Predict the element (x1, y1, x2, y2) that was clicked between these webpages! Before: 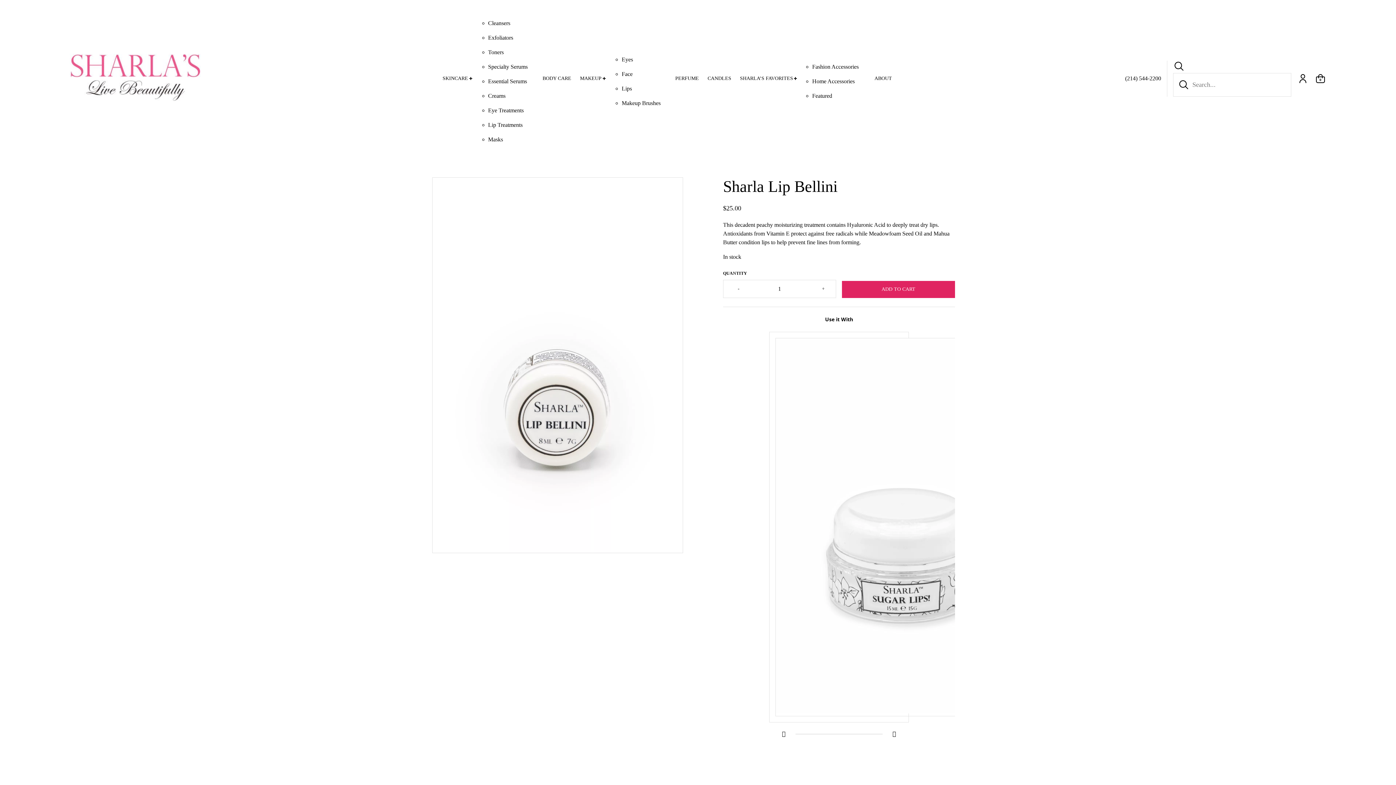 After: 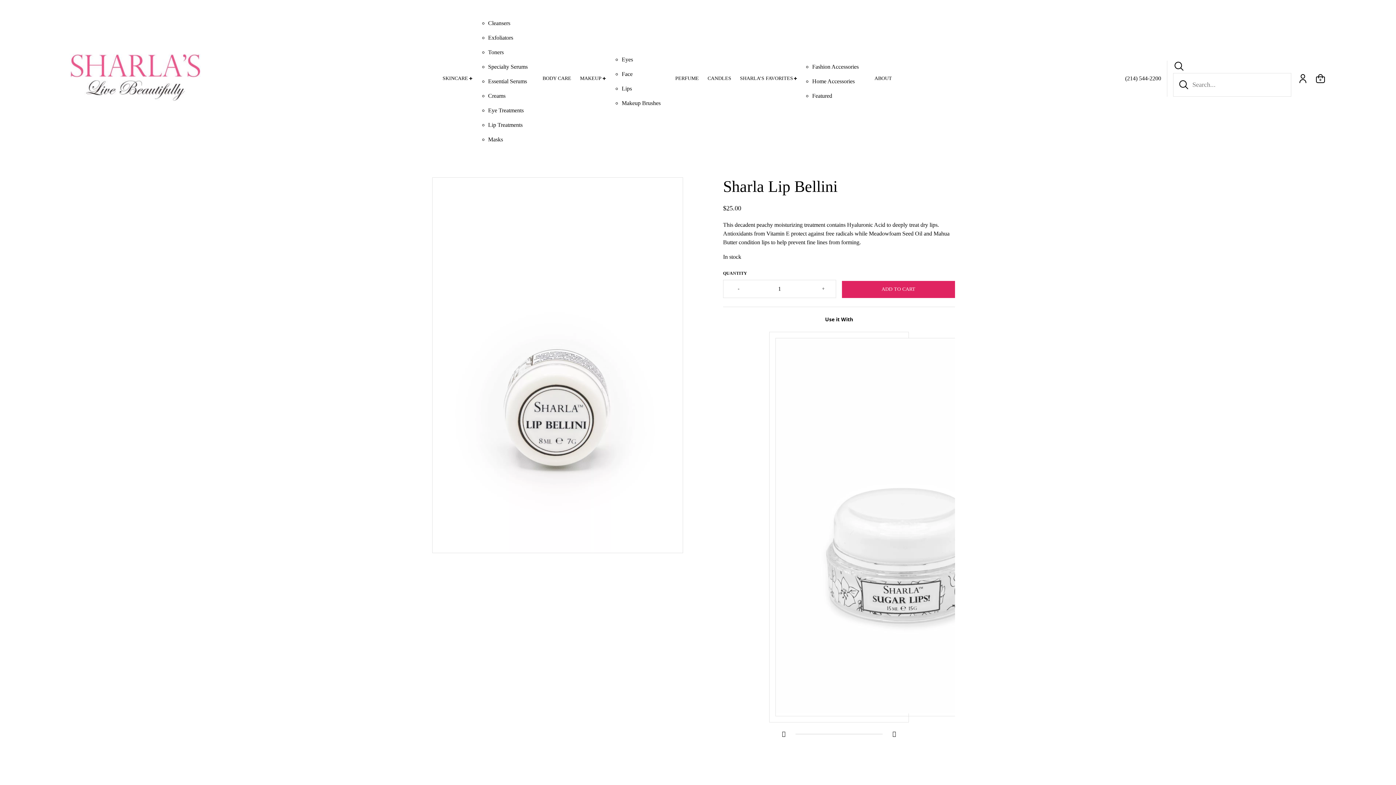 Action: bbox: (812, 63, 858, 69) label: Fashion Accessories